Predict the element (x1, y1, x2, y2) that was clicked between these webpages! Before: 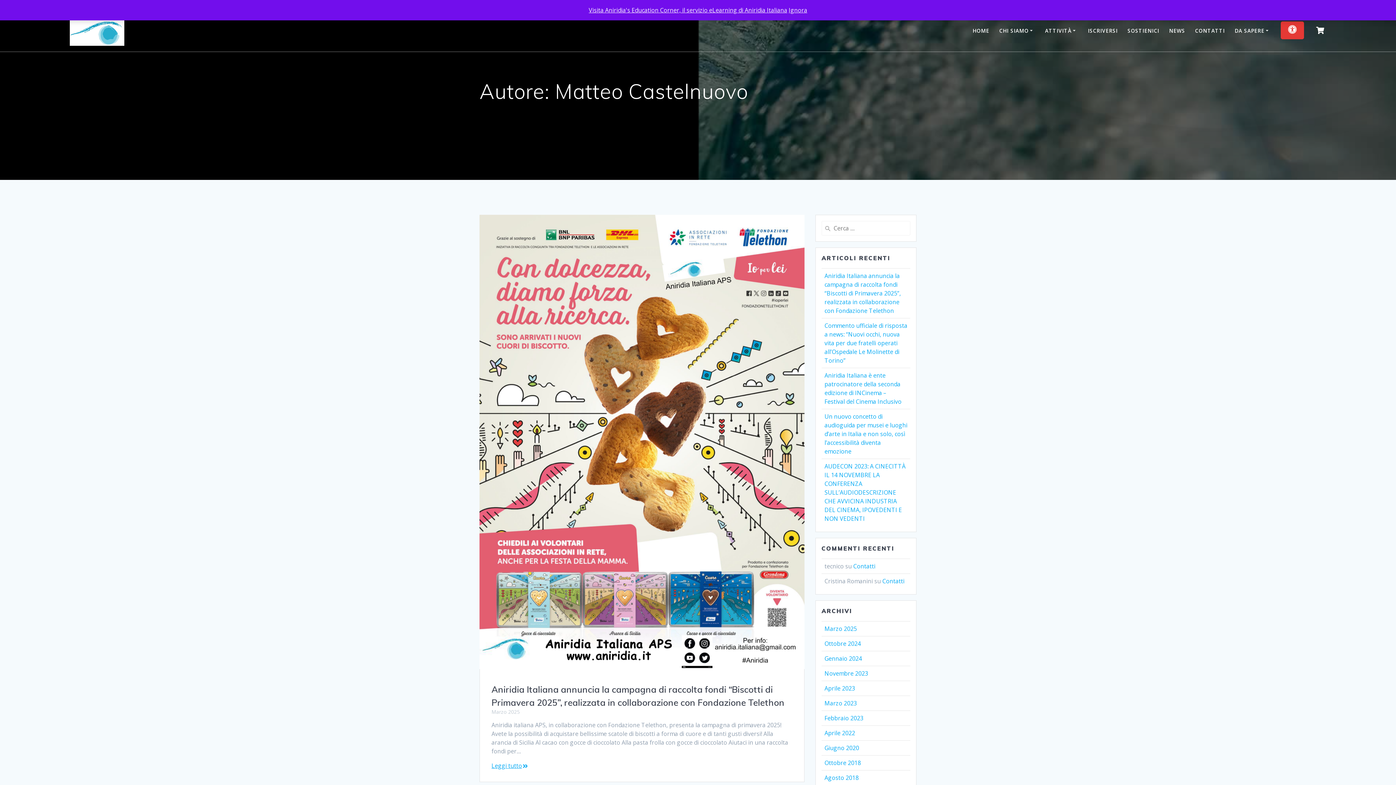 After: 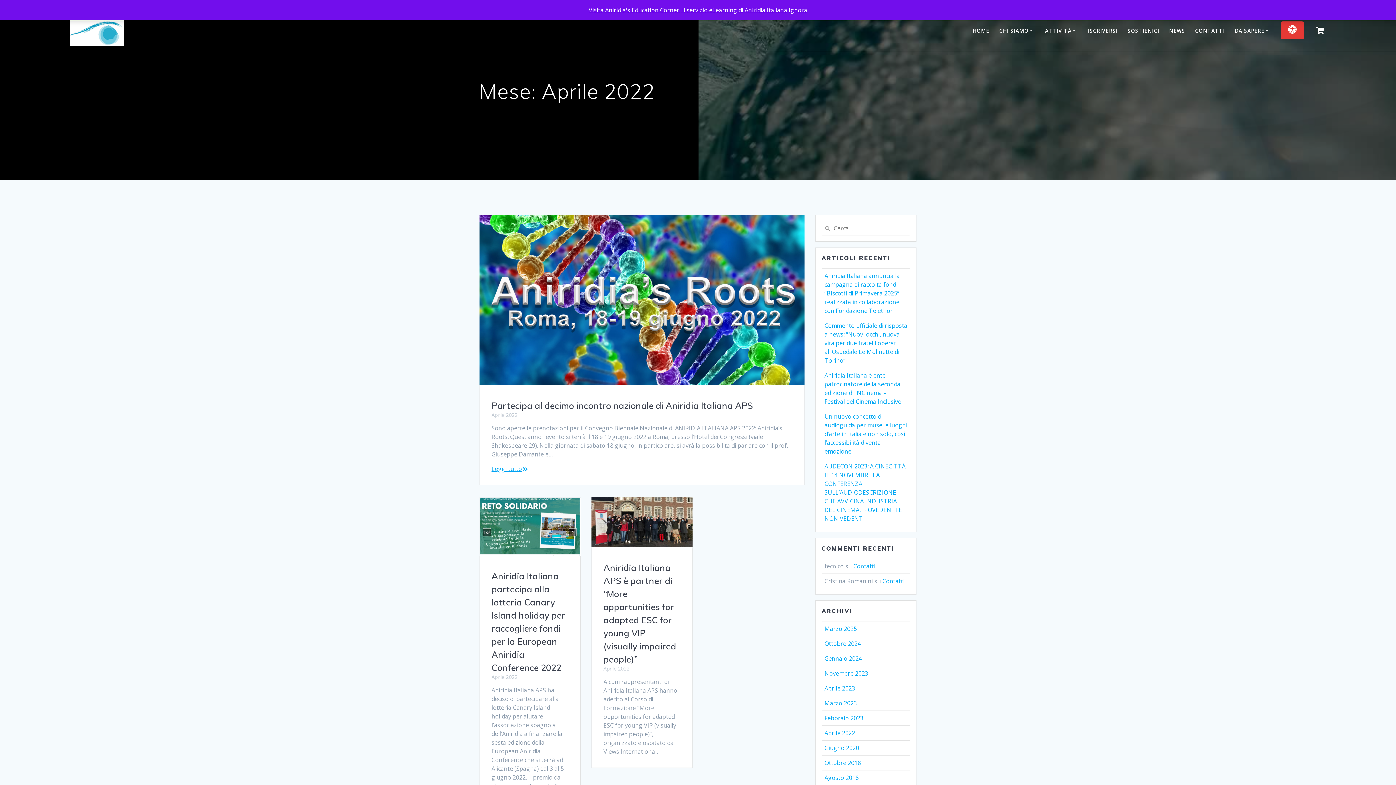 Action: label: Aprile 2022 bbox: (824, 729, 855, 737)